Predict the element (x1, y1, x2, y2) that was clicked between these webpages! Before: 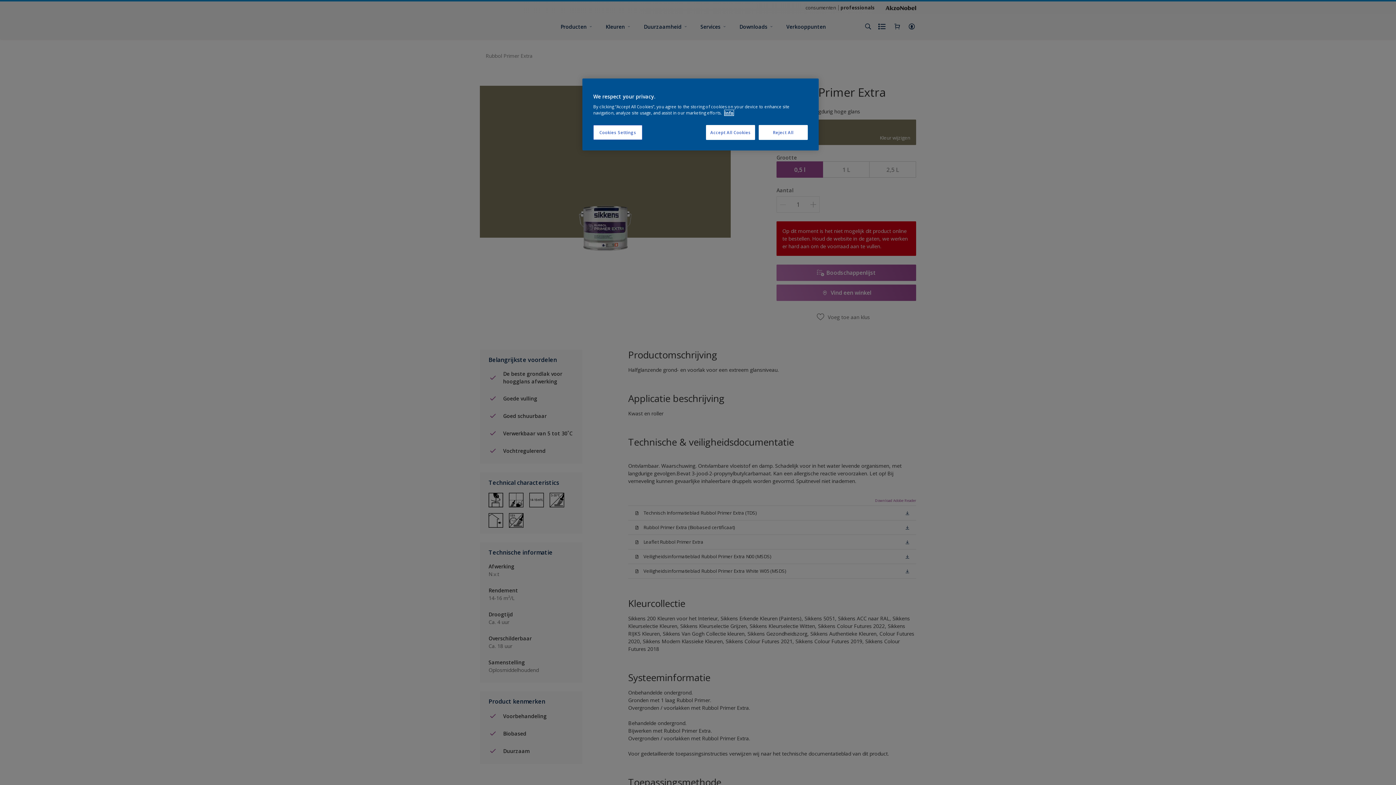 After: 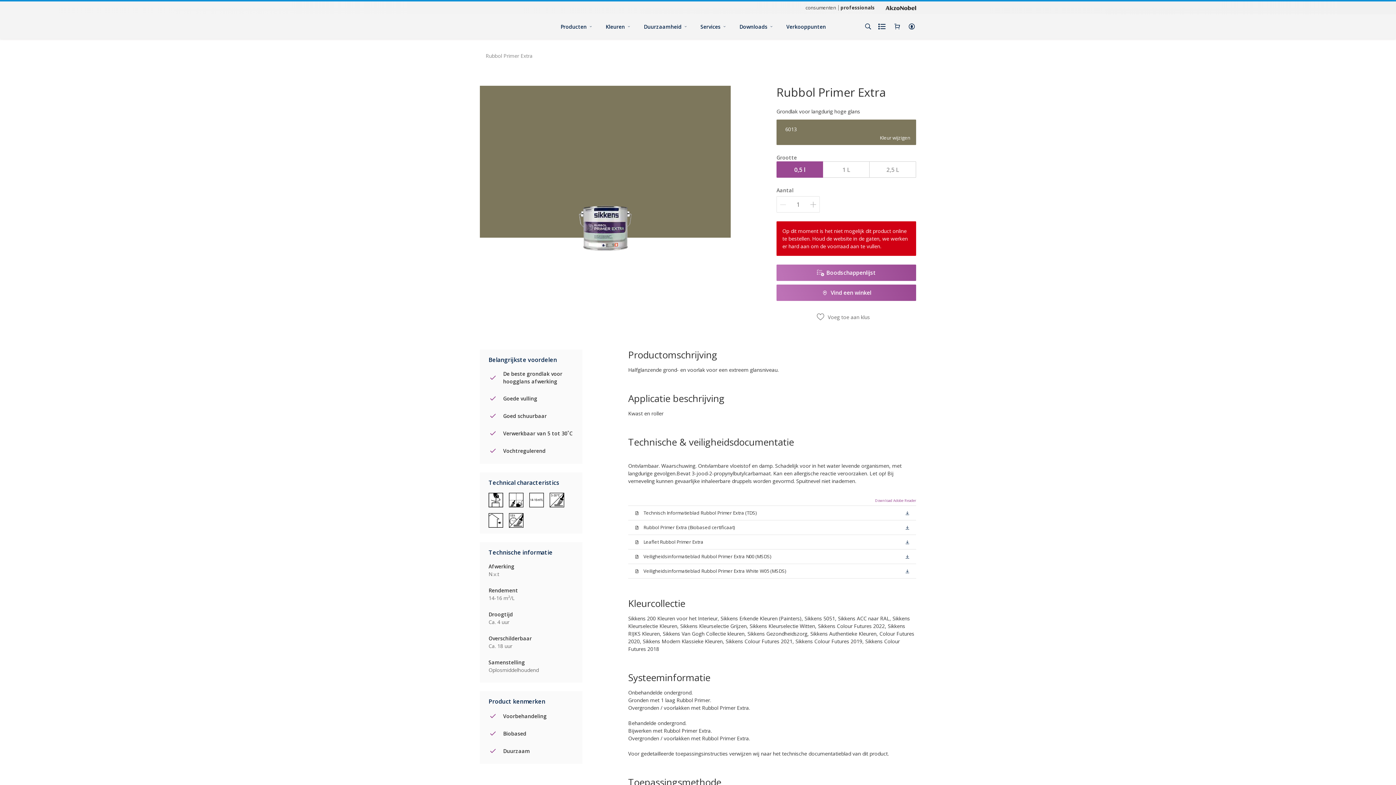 Action: bbox: (706, 125, 755, 140) label: Accept All Cookies